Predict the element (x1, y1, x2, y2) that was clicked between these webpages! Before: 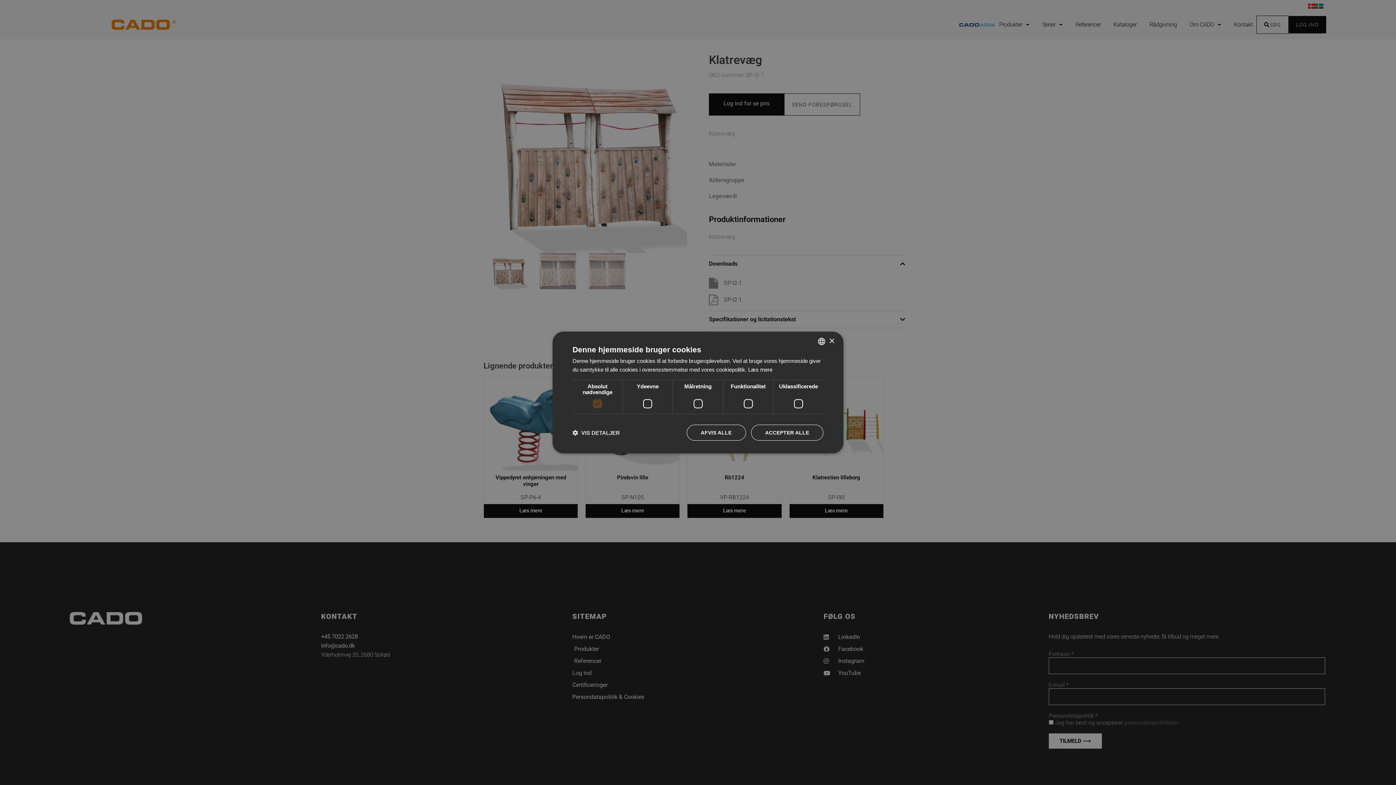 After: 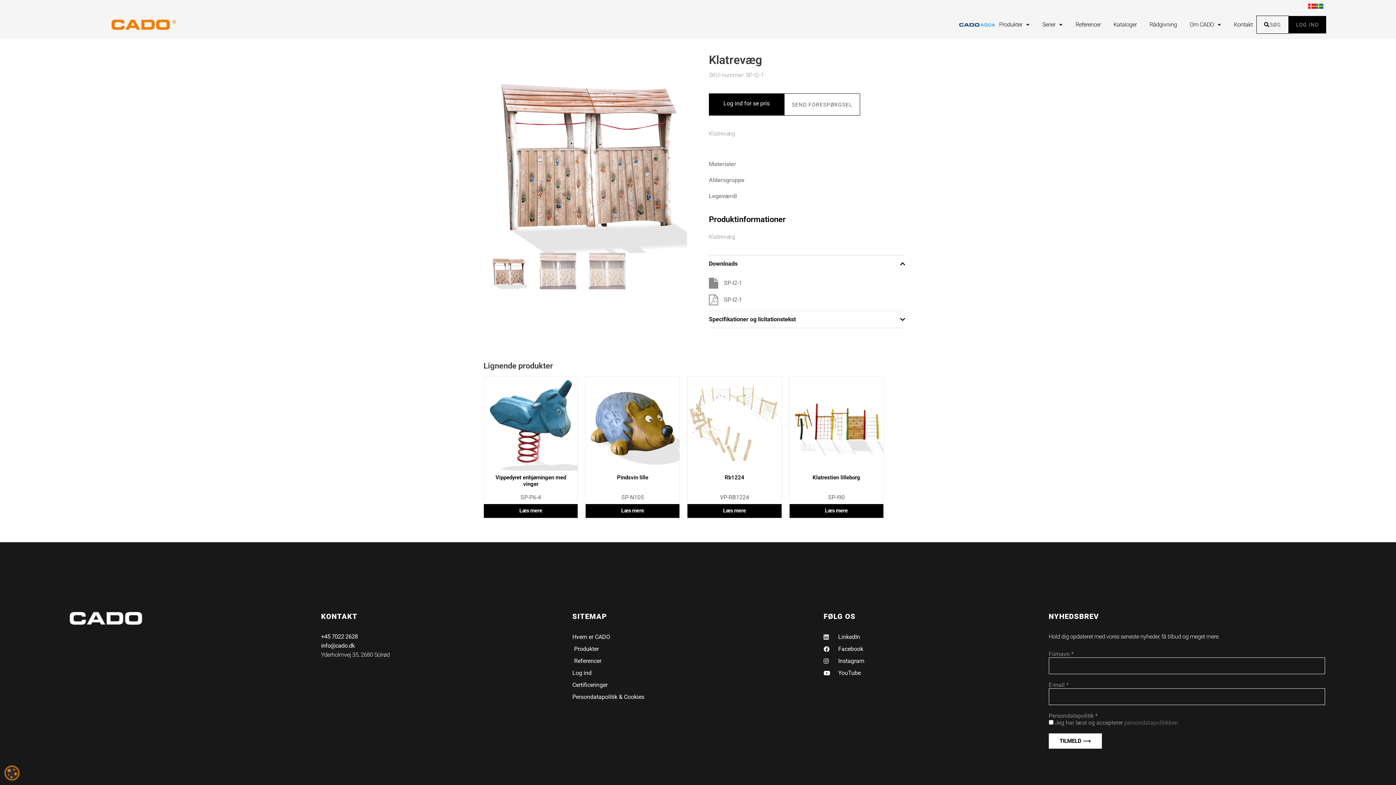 Action: label: ACCEPTER ALLE bbox: (751, 424, 823, 440)